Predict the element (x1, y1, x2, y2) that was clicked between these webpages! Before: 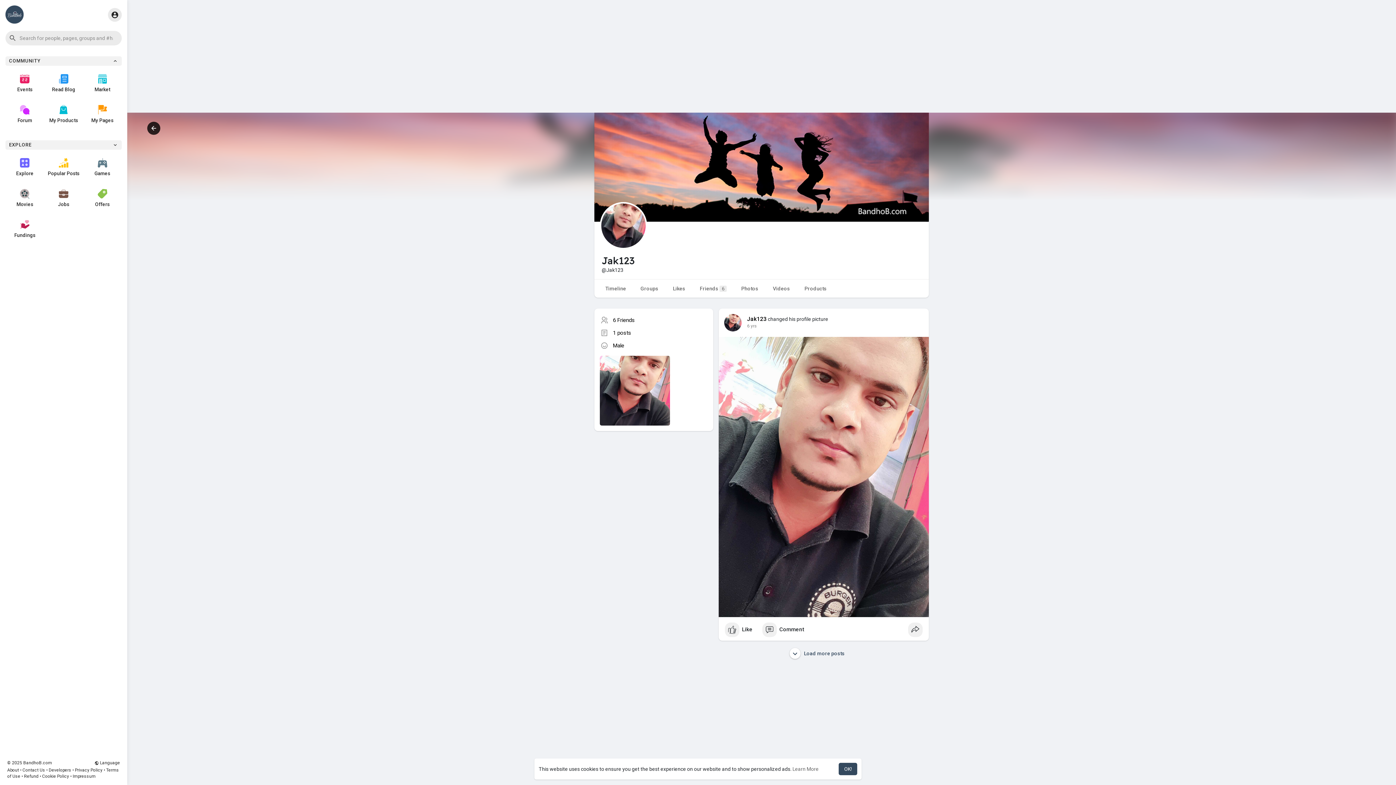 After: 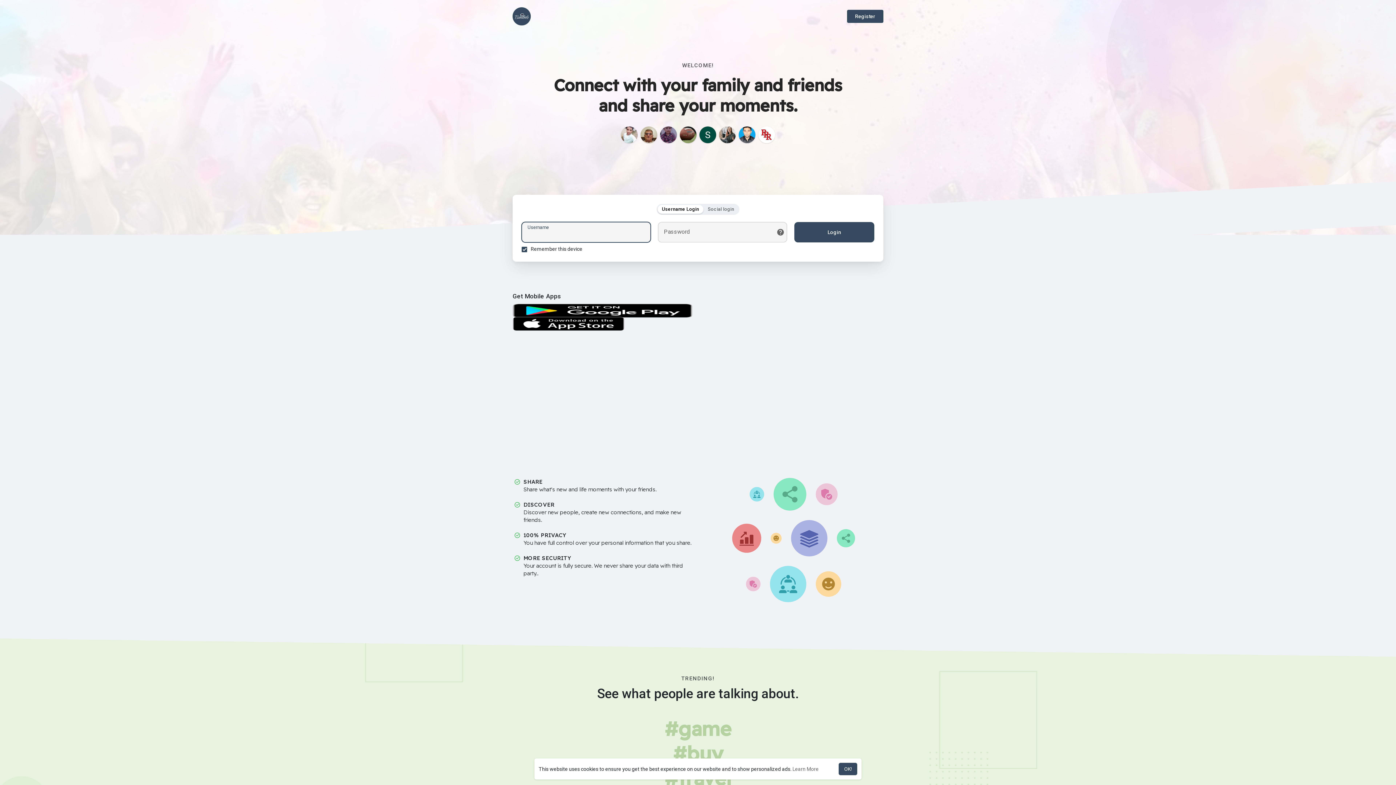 Action: bbox: (44, 151, 83, 182) label: Popular Posts